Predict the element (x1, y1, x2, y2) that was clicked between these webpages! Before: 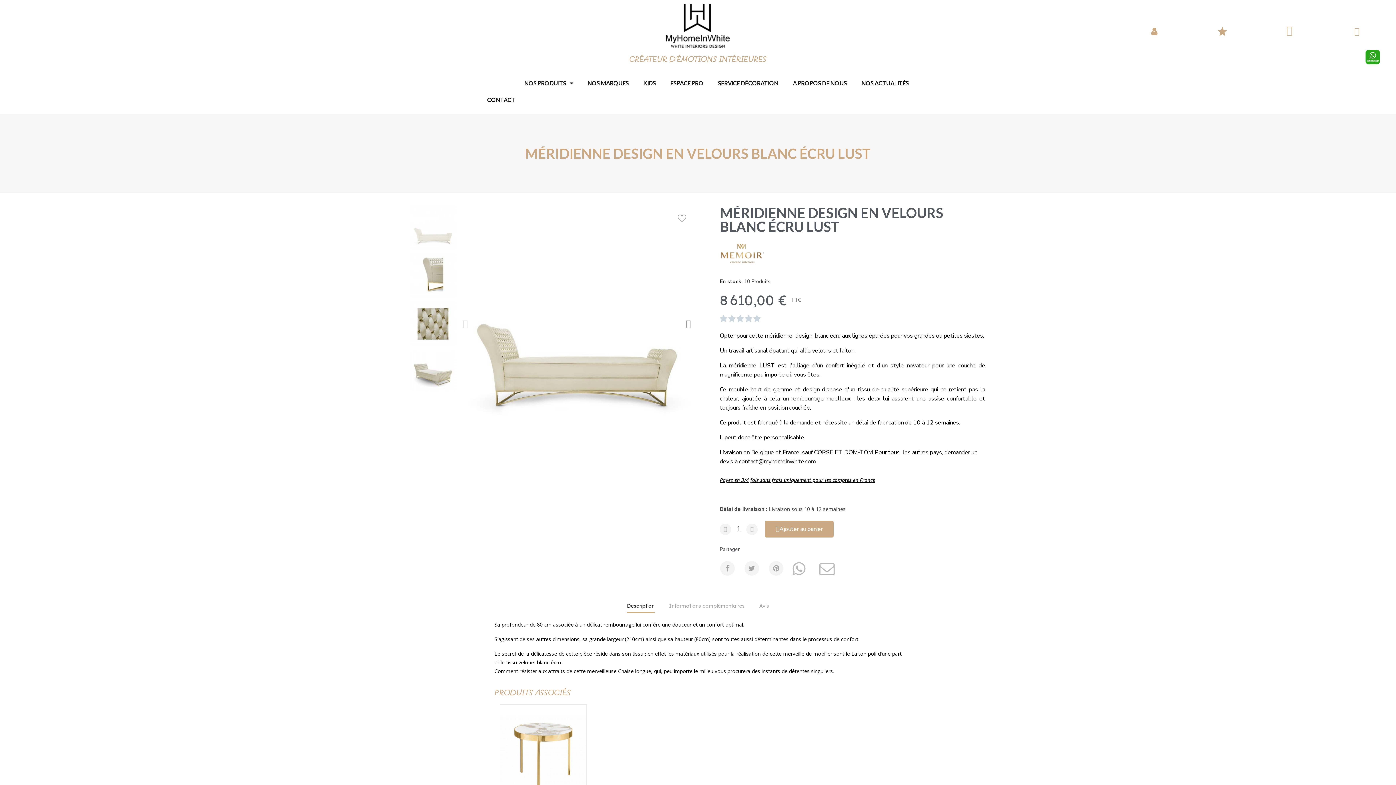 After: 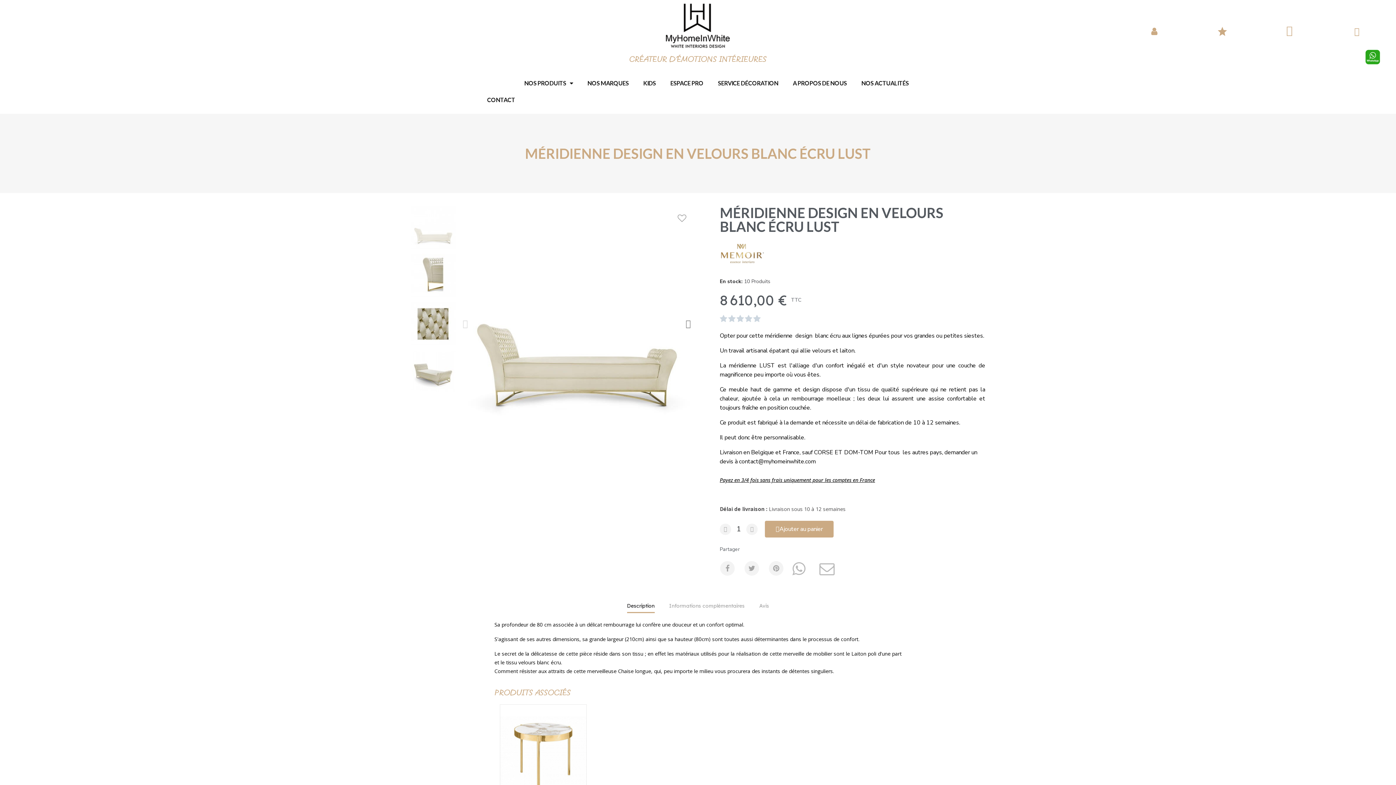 Action: bbox: (1307, 49, 1380, 64)